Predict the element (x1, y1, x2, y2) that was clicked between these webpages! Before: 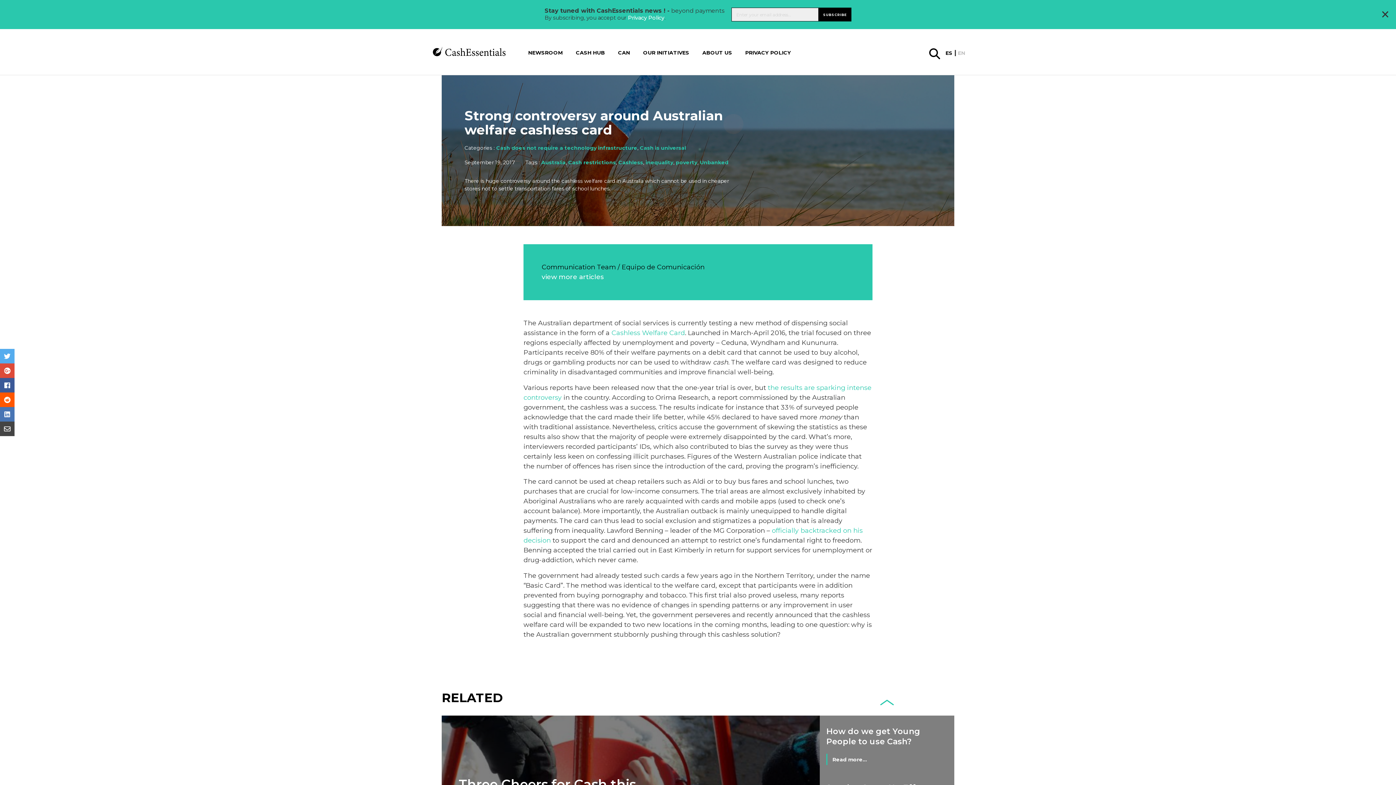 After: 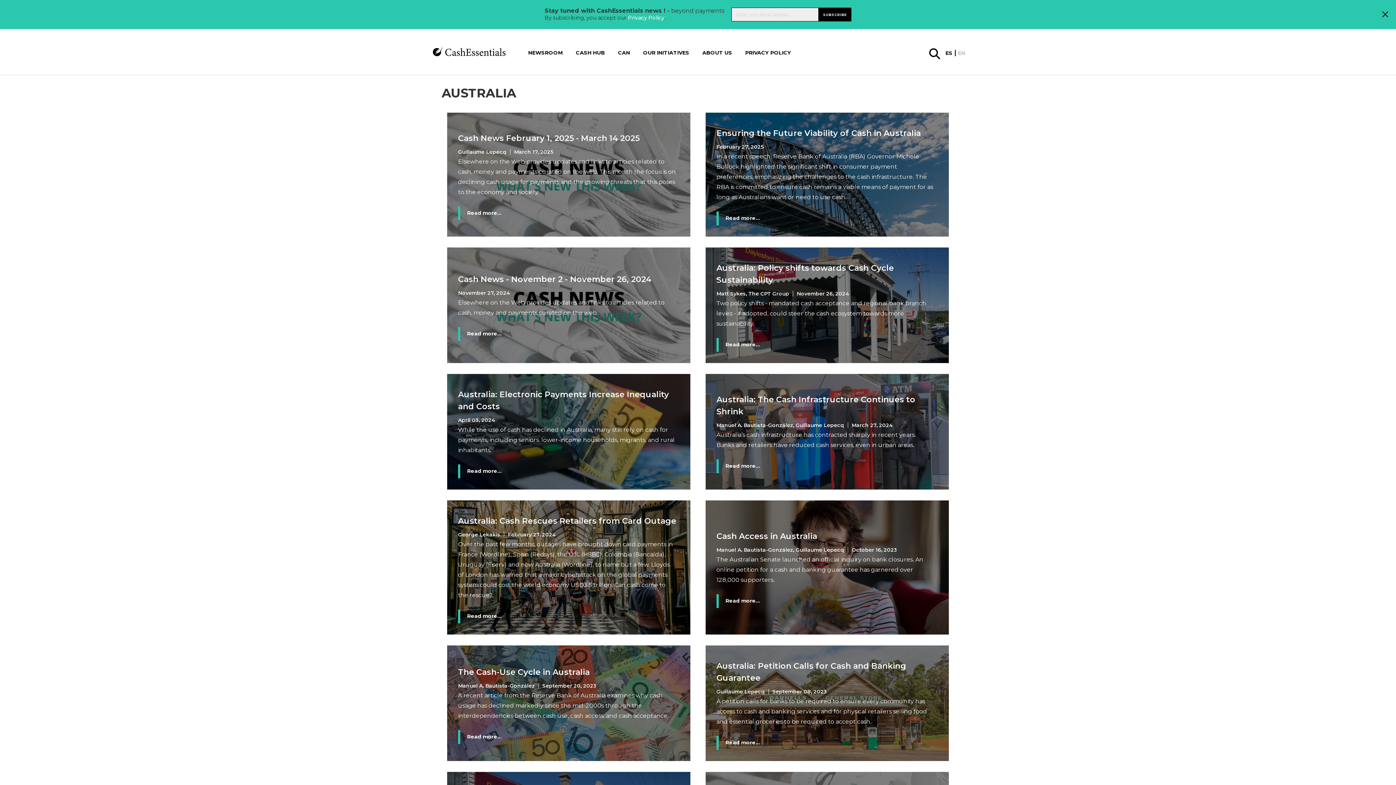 Action: bbox: (541, 159, 565, 165) label: Australia